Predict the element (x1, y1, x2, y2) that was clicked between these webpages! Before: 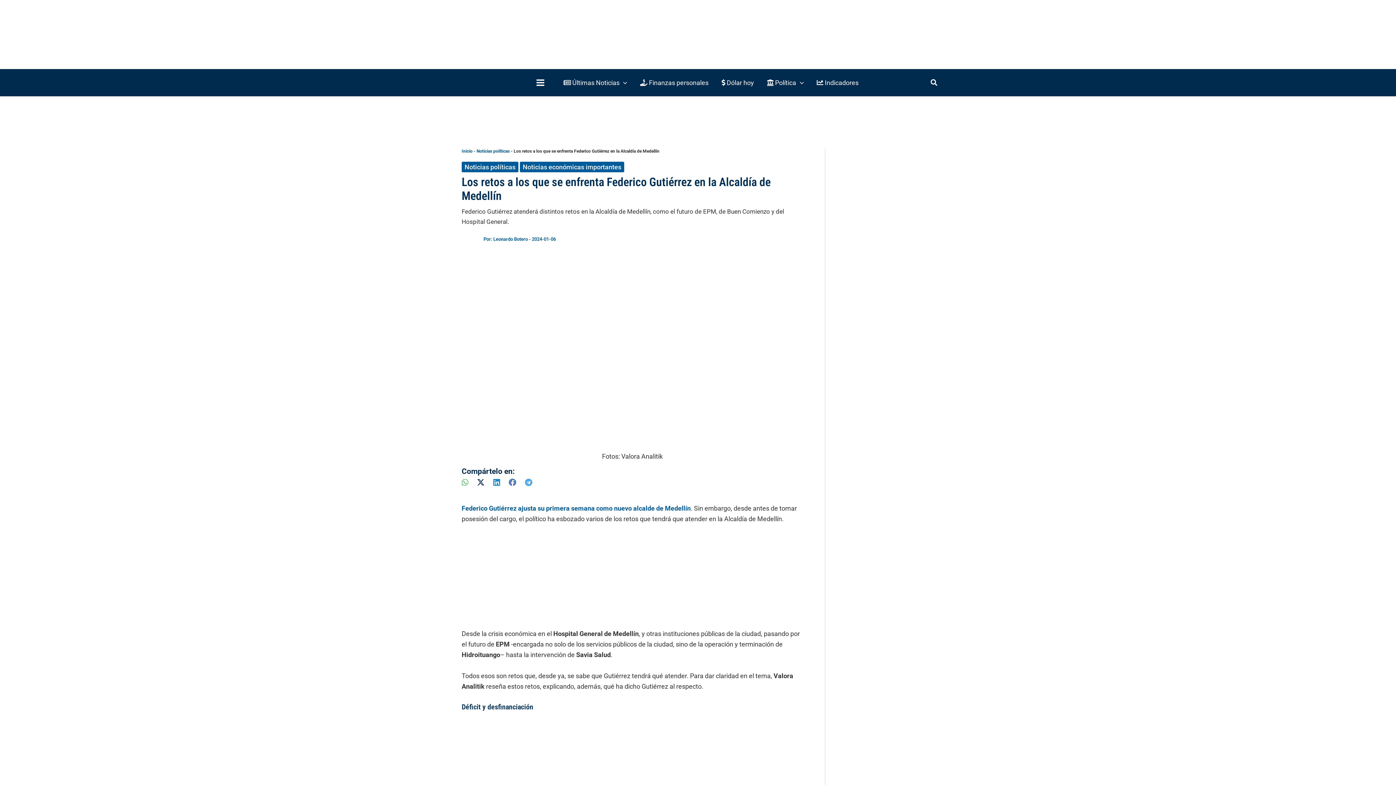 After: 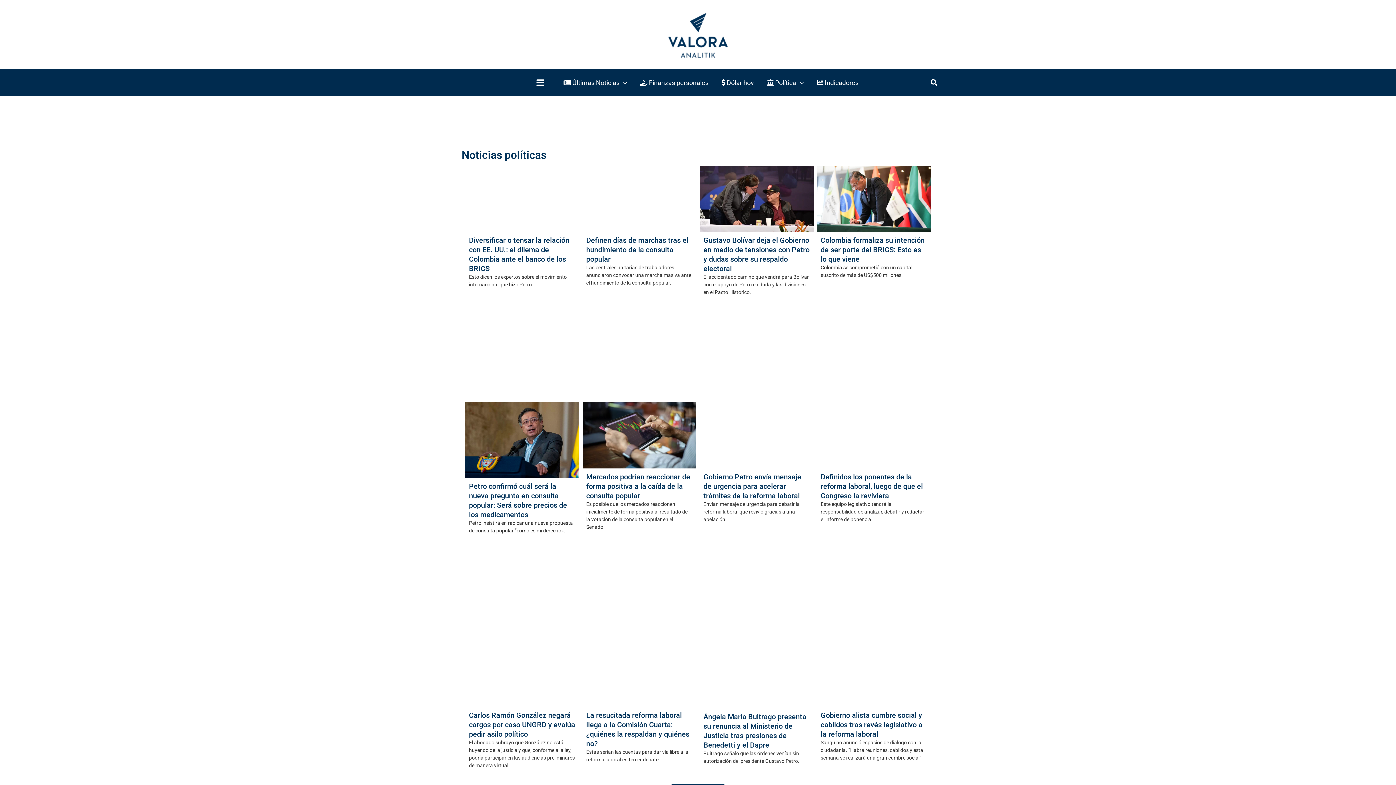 Action: bbox: (476, 148, 509, 153) label: Noticias políticas